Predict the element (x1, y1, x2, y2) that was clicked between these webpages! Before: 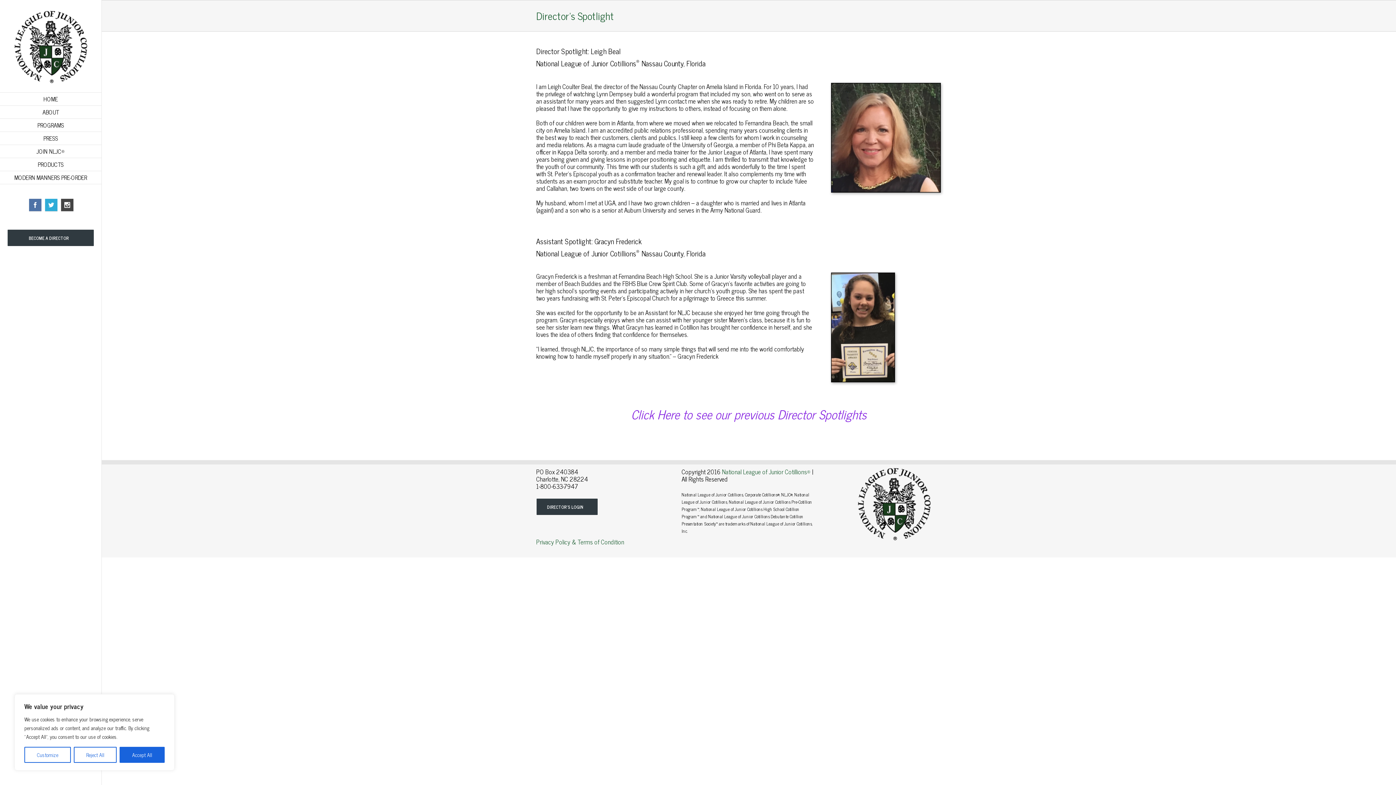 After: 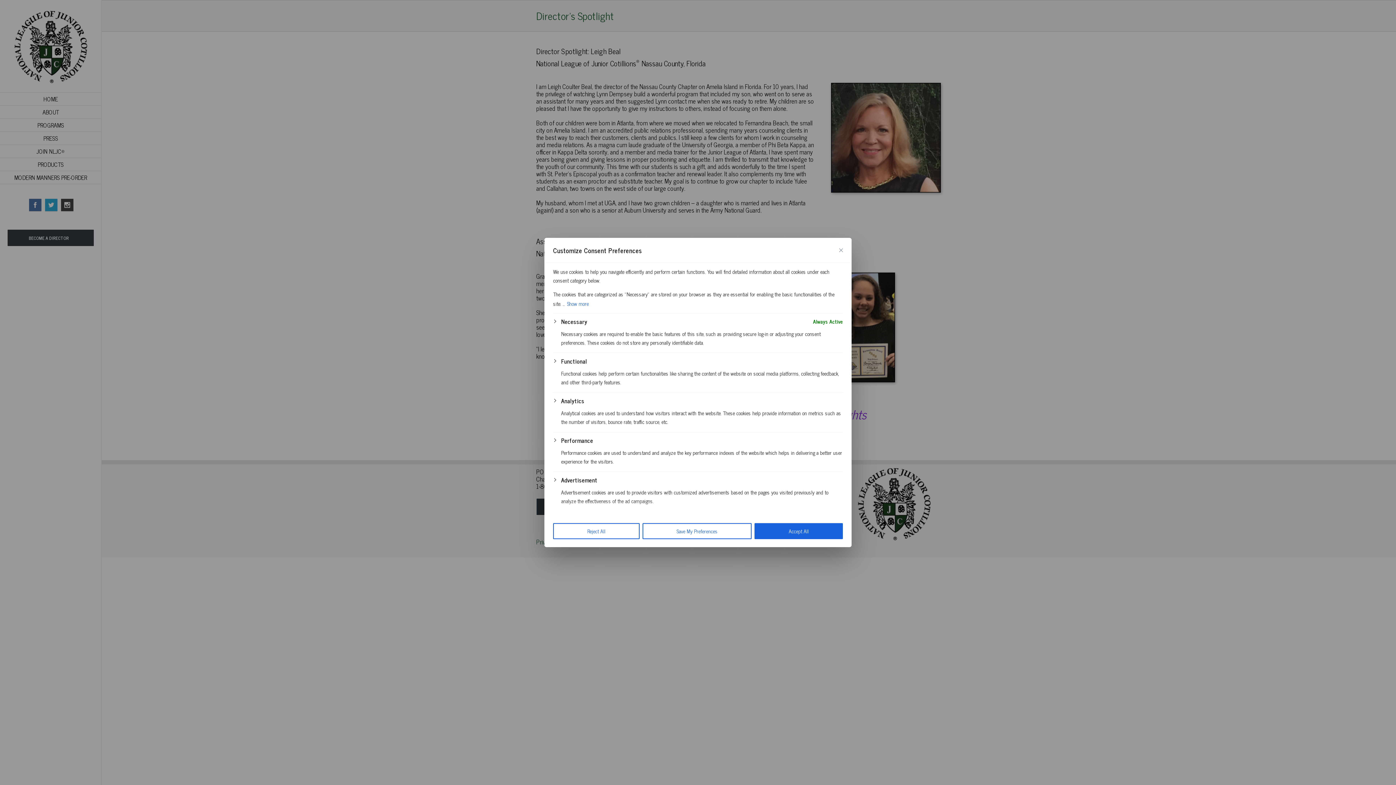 Action: bbox: (24, 747, 70, 763) label: Customize